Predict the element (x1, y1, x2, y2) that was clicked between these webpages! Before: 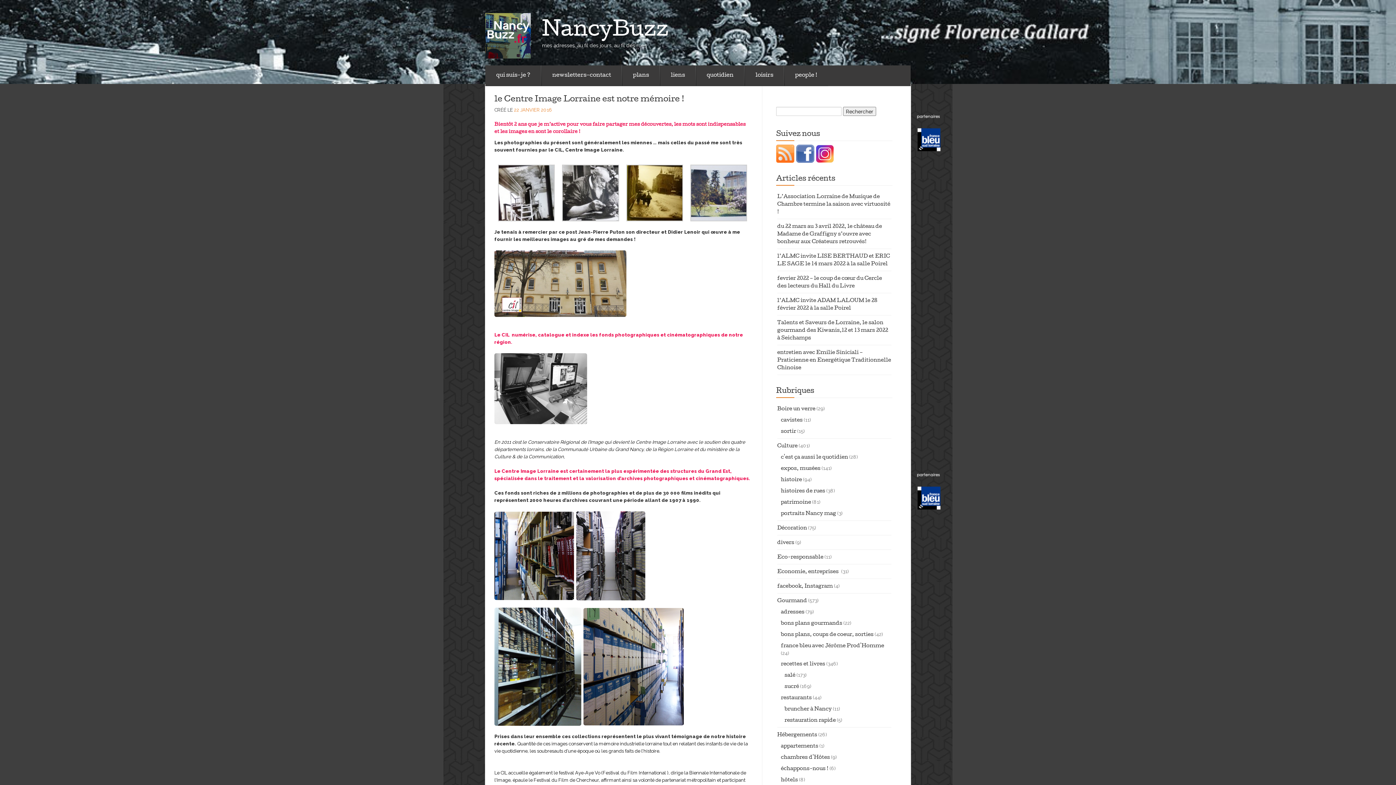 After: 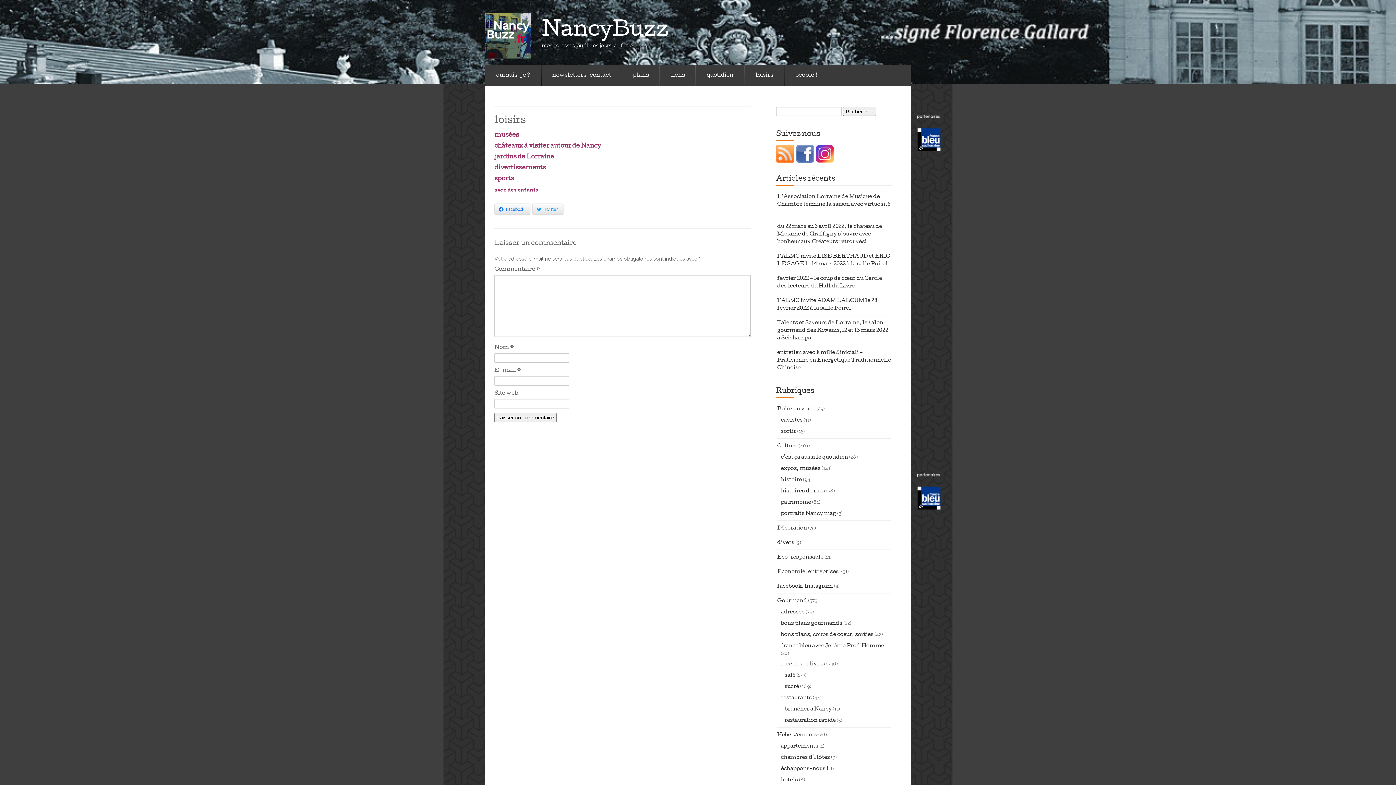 Action: label: loisirs bbox: (744, 65, 784, 86)